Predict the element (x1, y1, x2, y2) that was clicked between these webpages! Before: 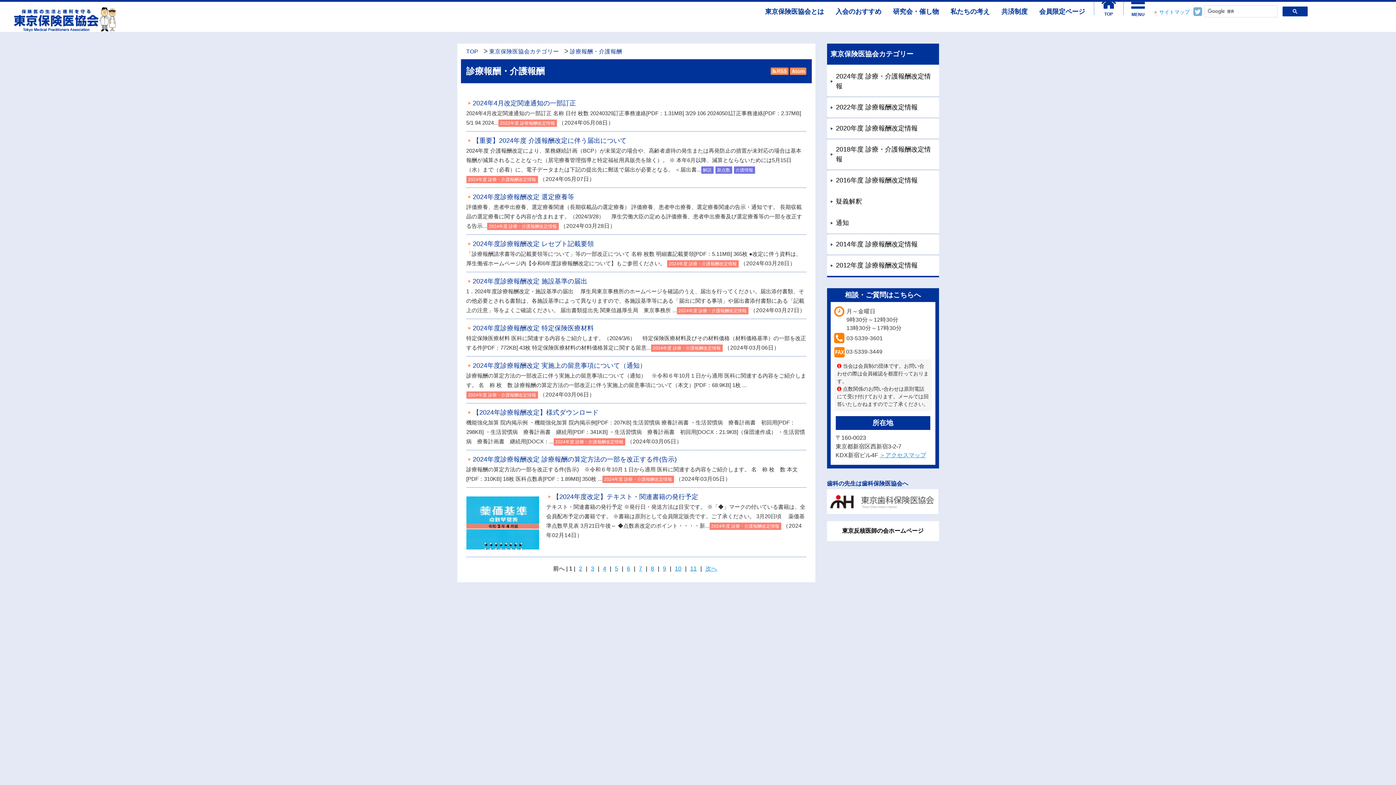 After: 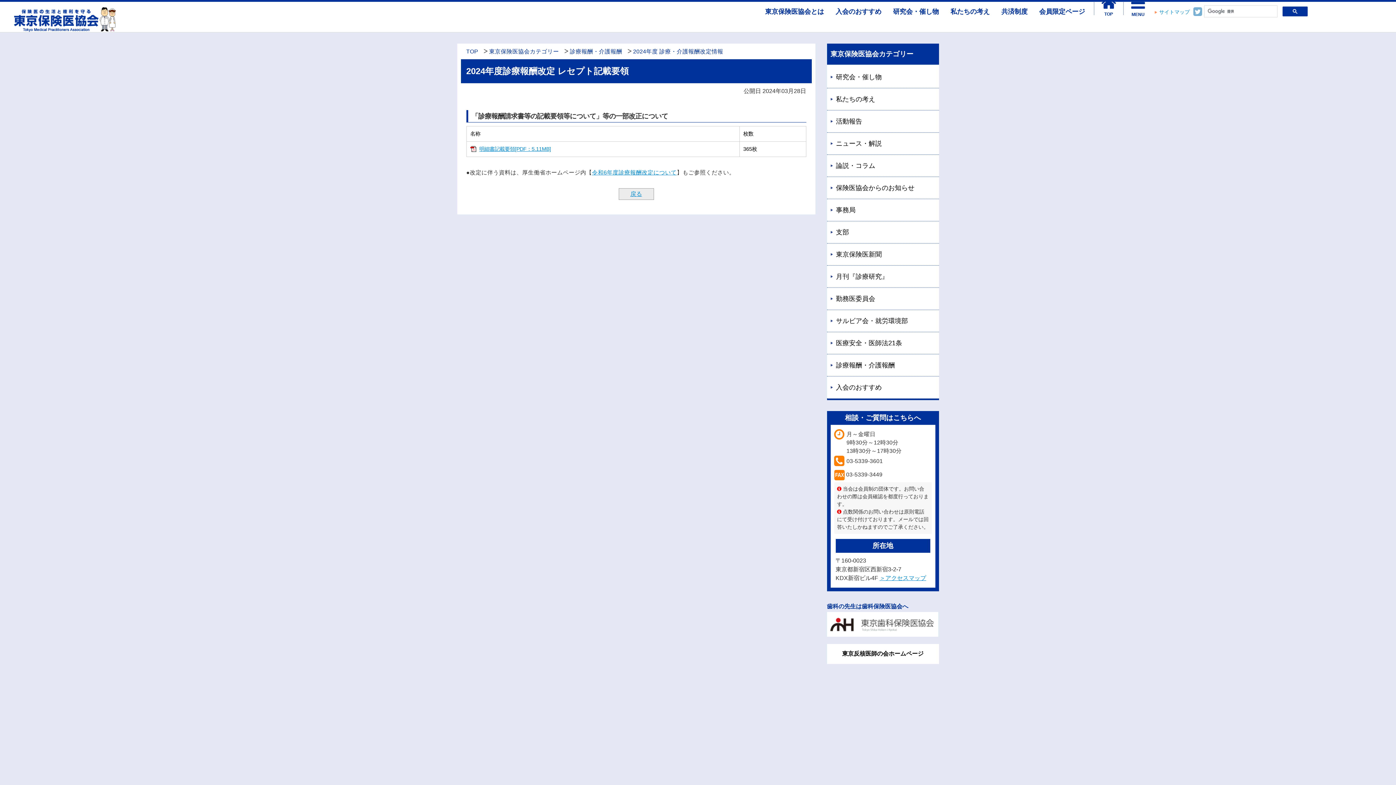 Action: bbox: (466, 240, 594, 247) label: 2024年度診療報酬改定 レセプト記載要領